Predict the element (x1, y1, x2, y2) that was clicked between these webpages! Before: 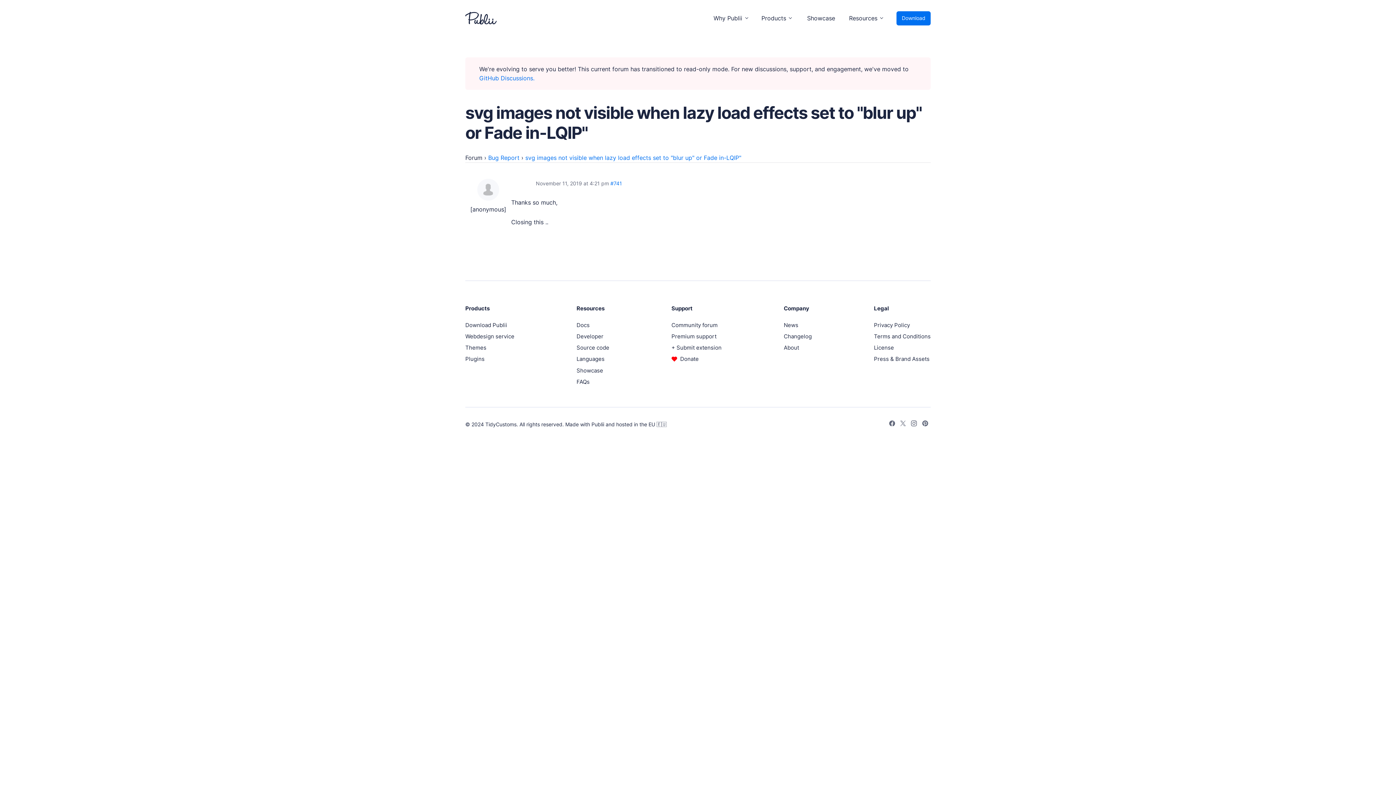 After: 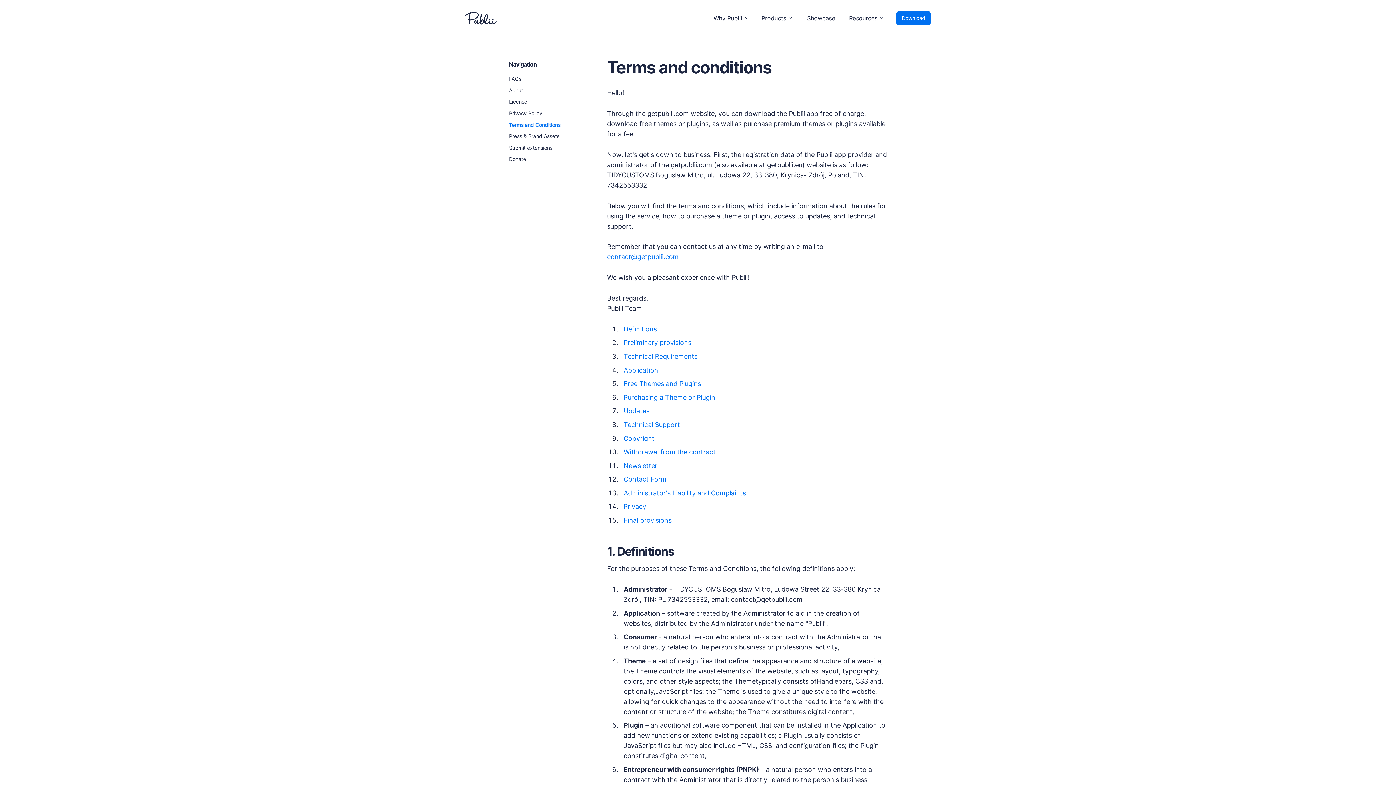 Action: label: Terms and Conditions bbox: (874, 333, 930, 340)